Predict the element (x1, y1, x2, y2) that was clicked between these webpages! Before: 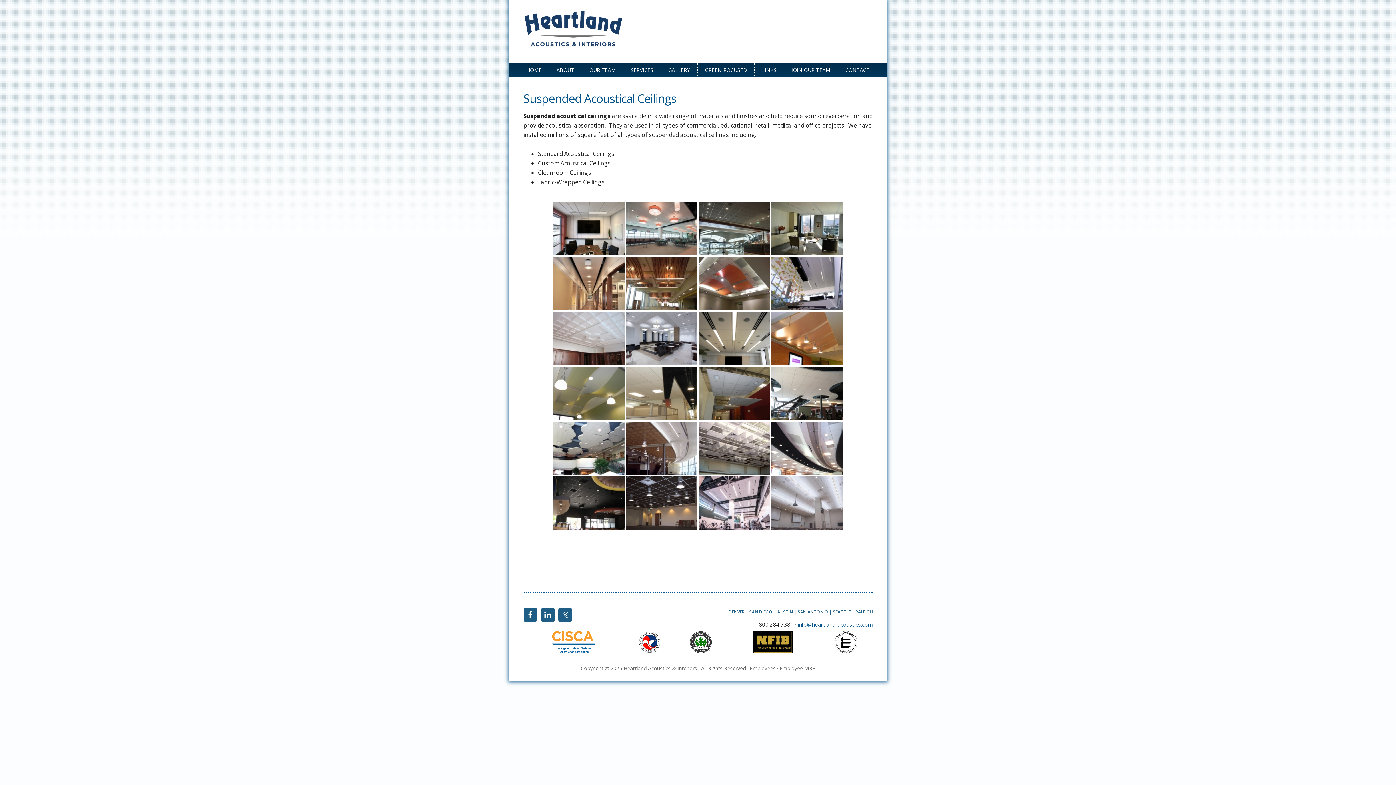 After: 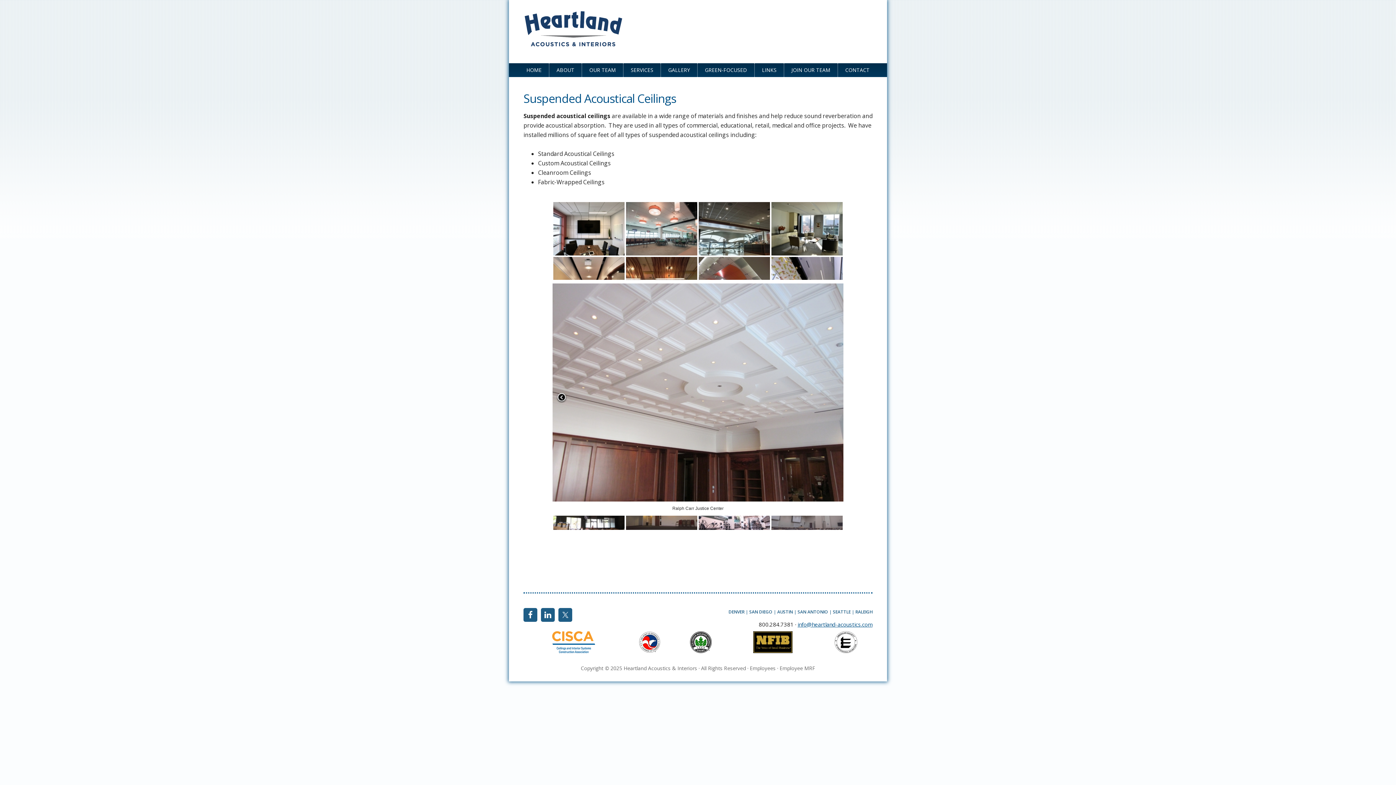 Action: bbox: (552, 311, 625, 366)